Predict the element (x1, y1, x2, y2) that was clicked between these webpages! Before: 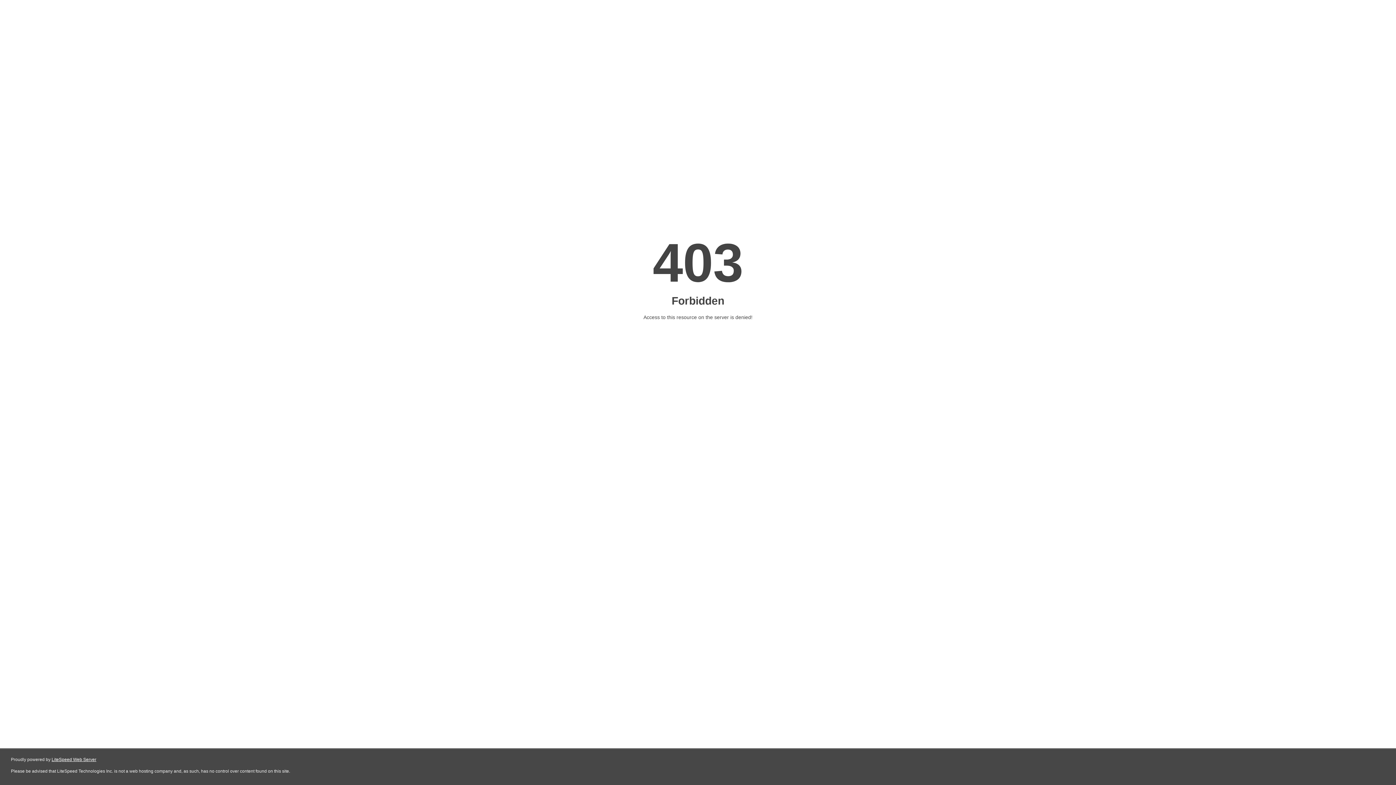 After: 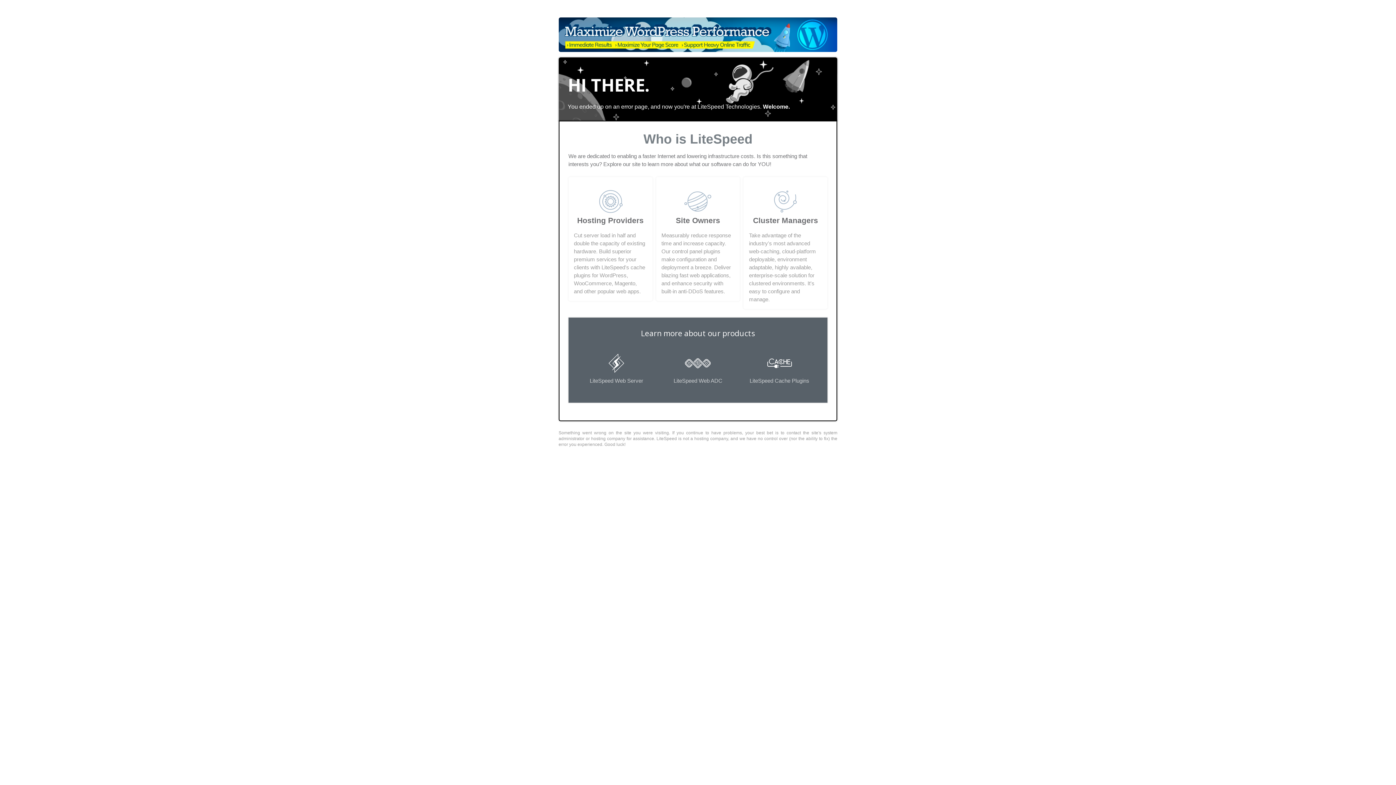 Action: label: LiteSpeed Web Server bbox: (51, 757, 96, 762)